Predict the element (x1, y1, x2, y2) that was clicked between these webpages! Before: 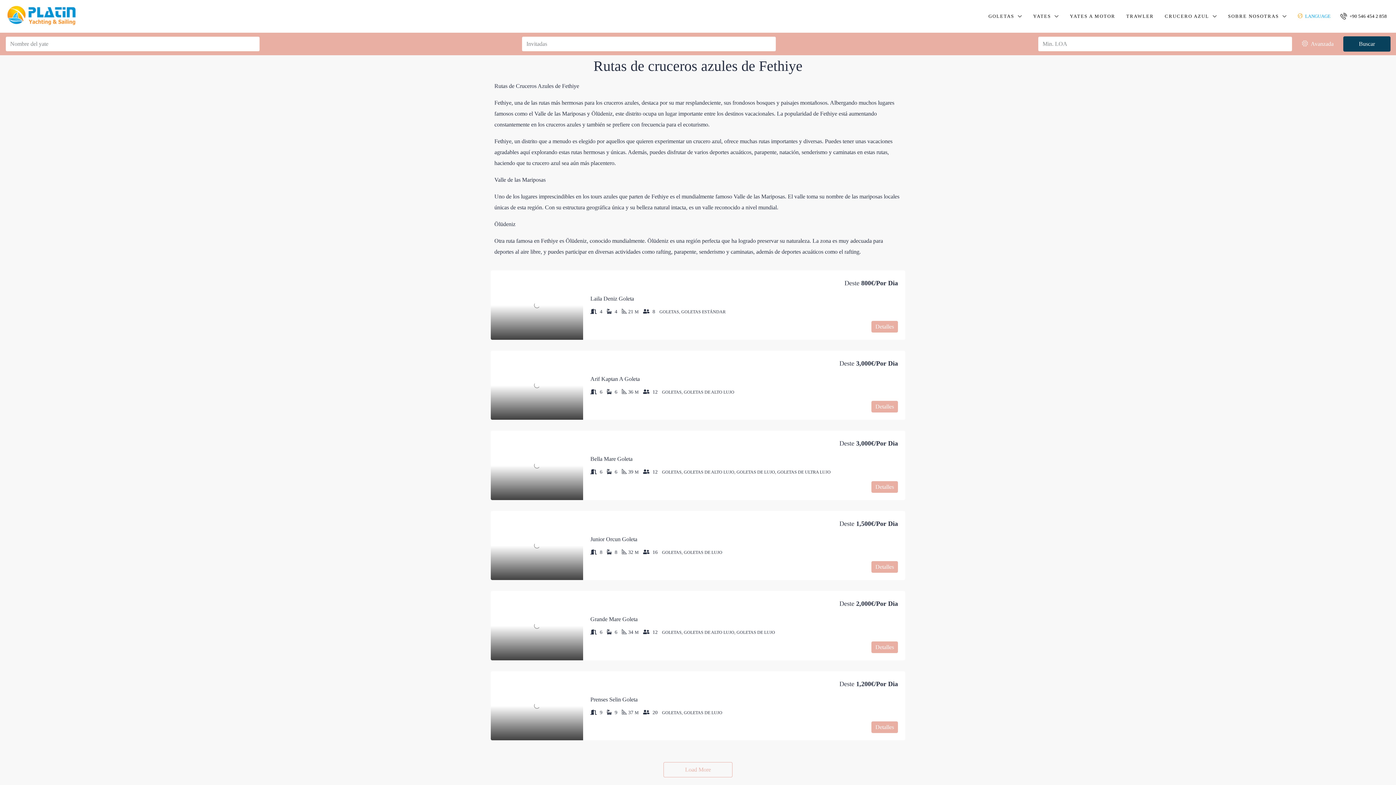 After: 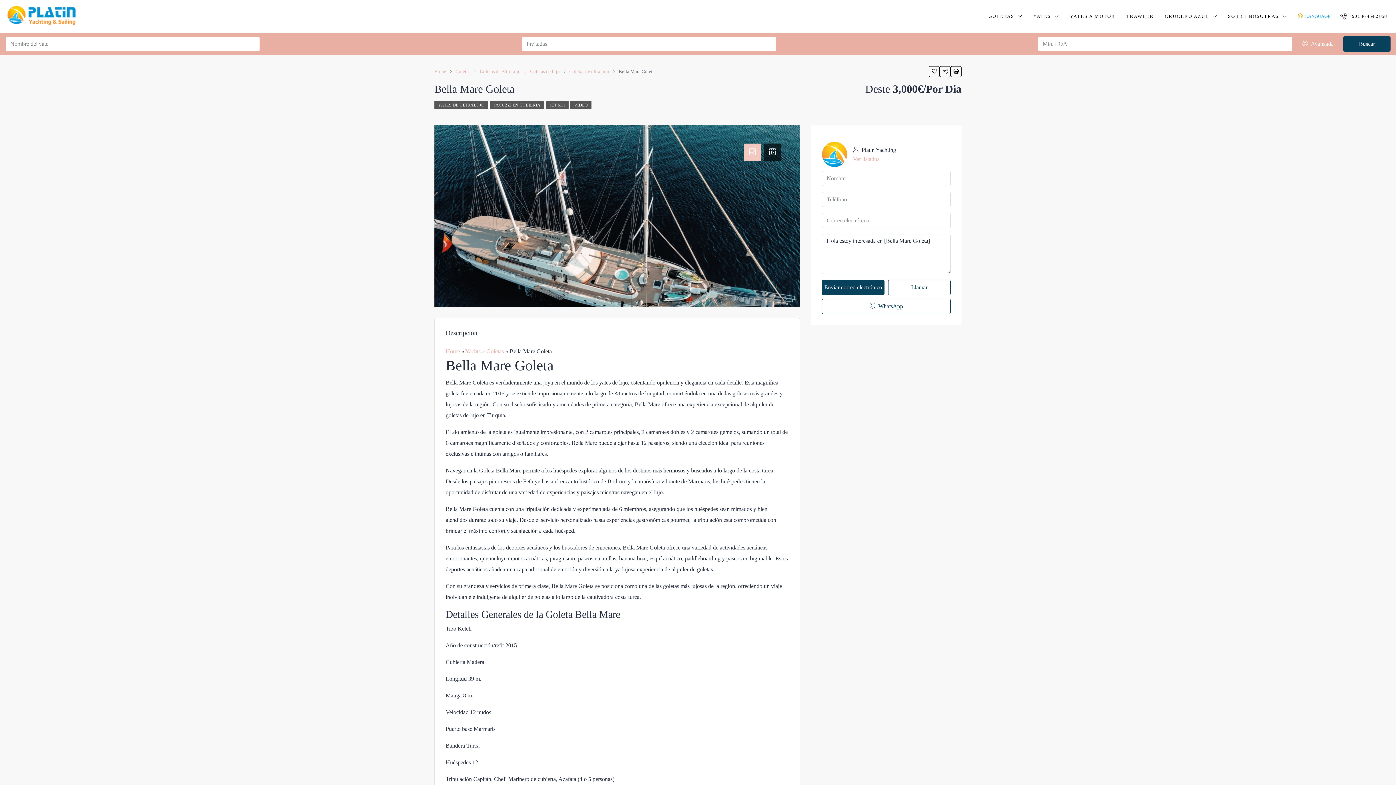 Action: label: Bella Mare Goleta bbox: (590, 456, 632, 462)